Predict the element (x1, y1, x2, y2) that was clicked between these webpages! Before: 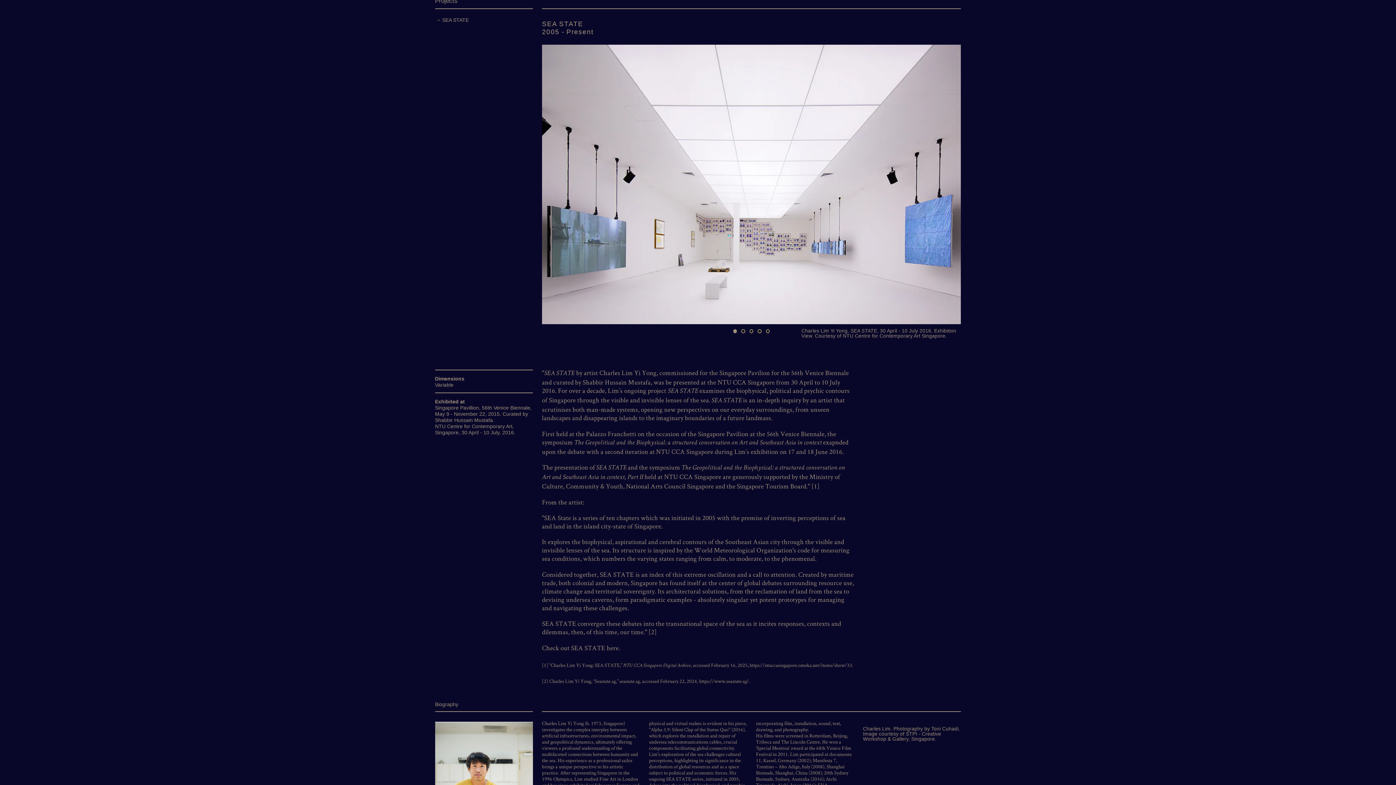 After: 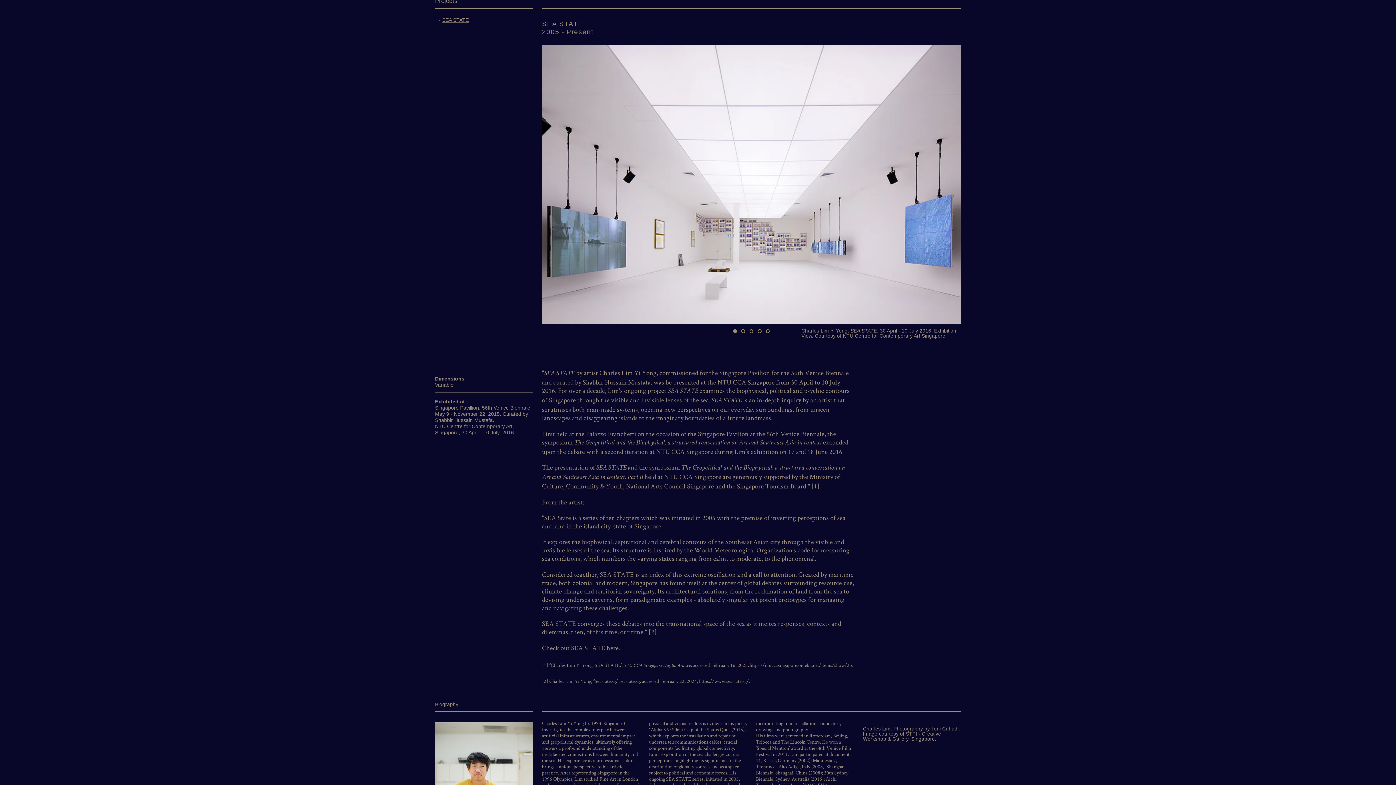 Action: bbox: (435, 17, 468, 22) label: SEA STATE